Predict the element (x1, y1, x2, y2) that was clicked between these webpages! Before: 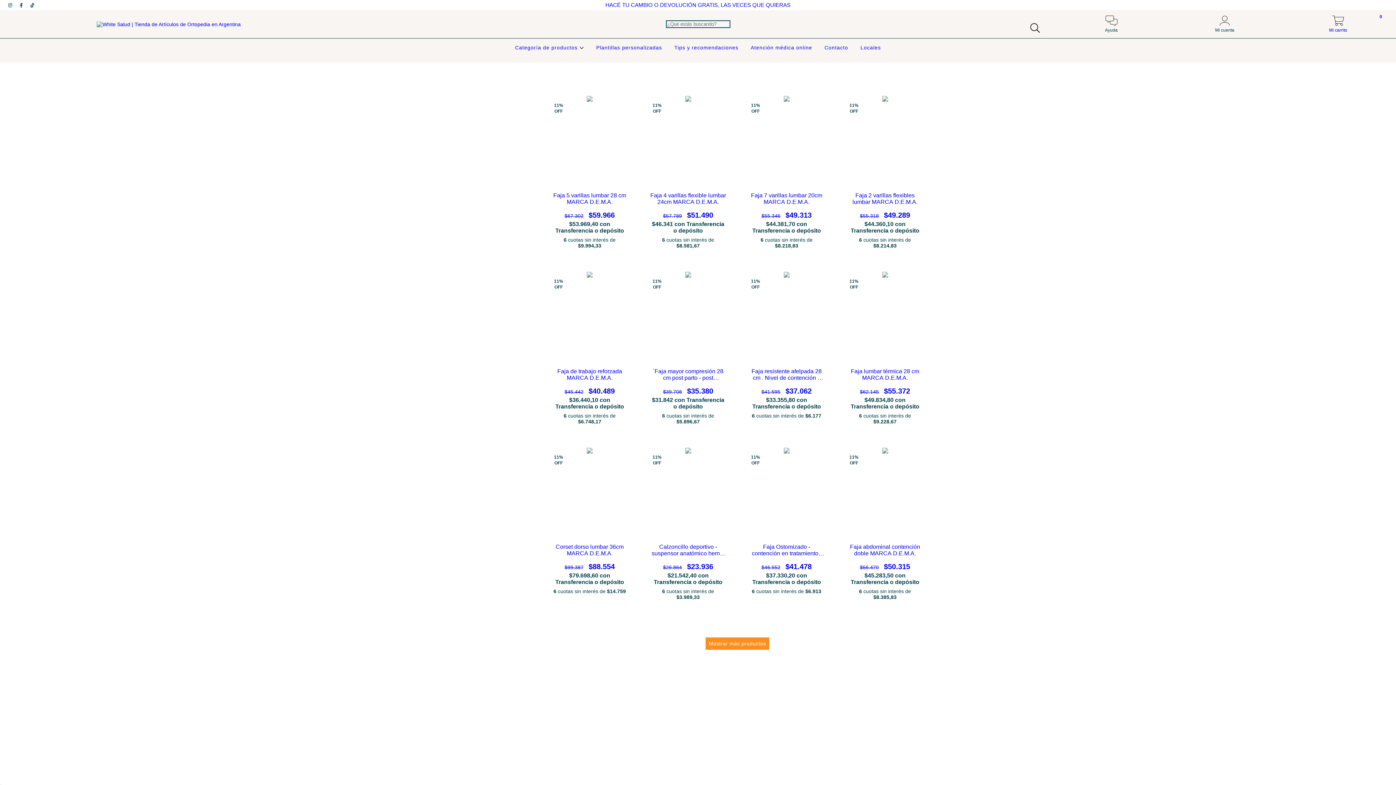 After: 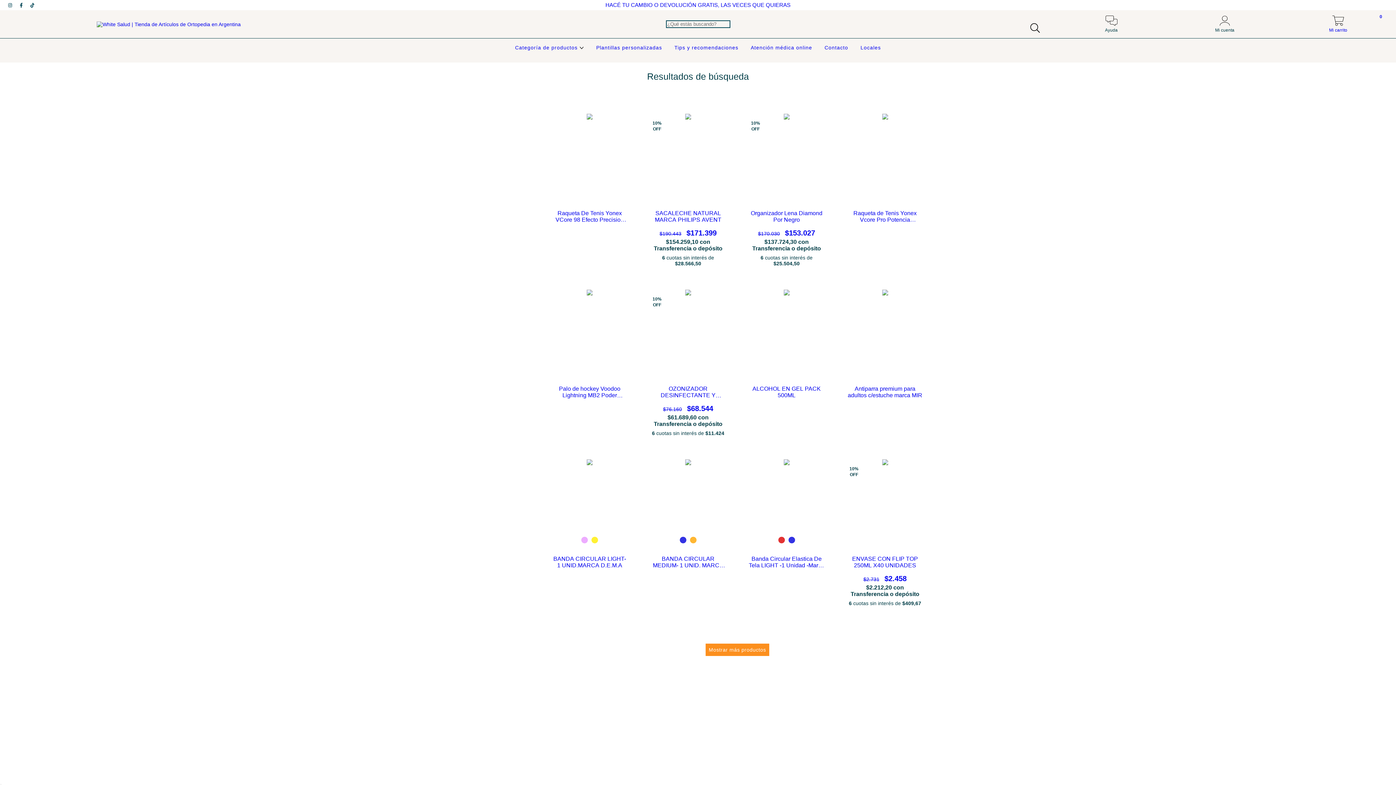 Action: label: Buscar bbox: (1026, 19, 1043, 36)